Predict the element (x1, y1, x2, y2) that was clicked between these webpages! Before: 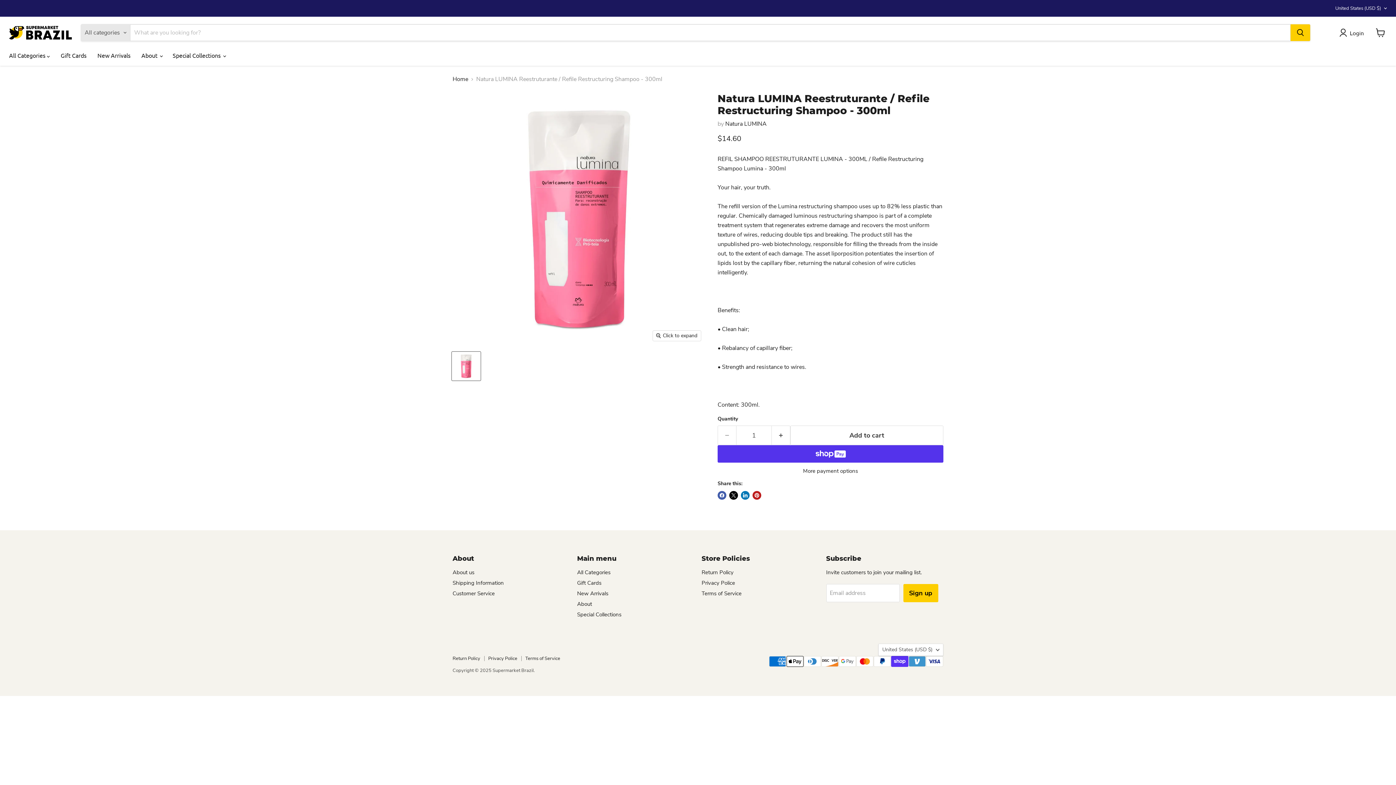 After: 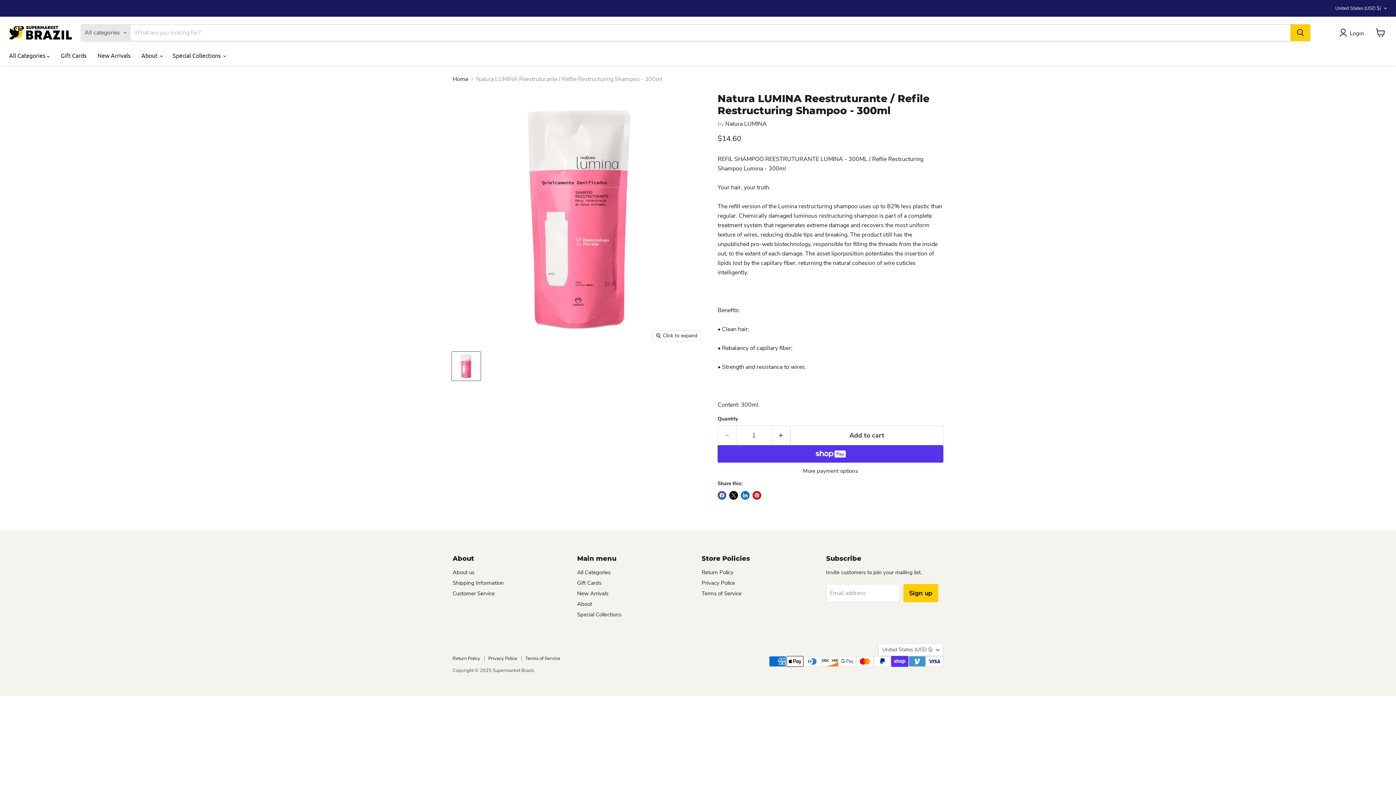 Action: label: Special Collections bbox: (577, 611, 621, 618)